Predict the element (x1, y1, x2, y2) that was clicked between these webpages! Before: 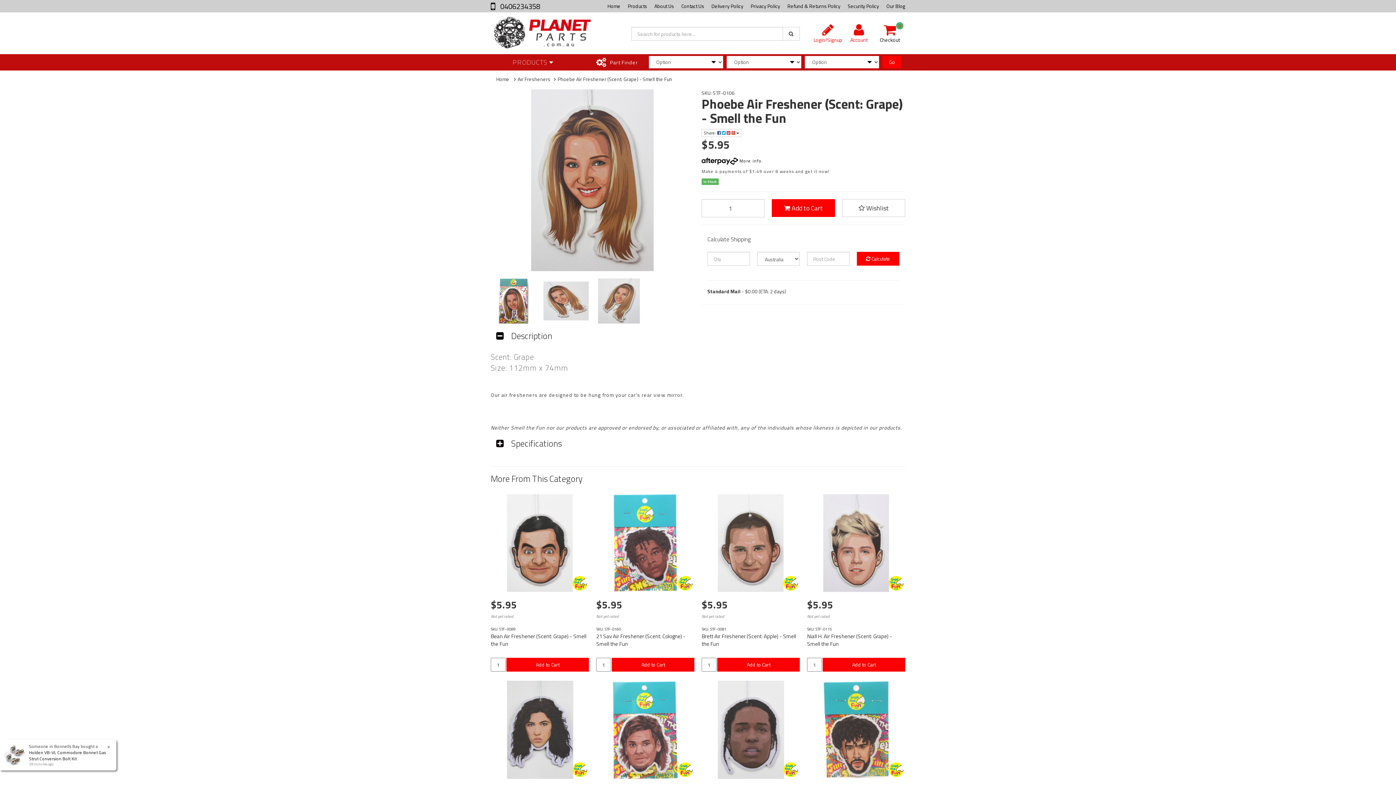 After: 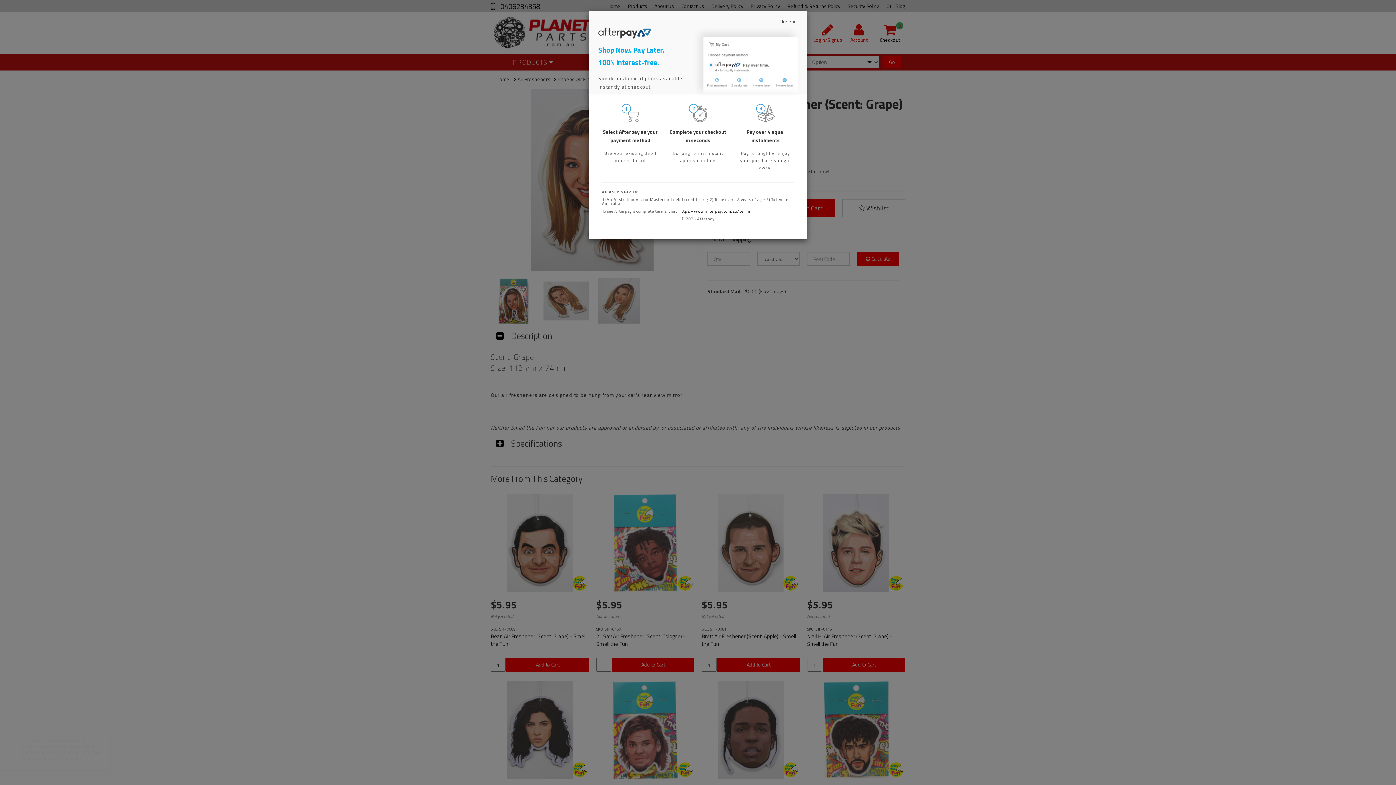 Action: bbox: (701, 157, 761, 164) label:  More info